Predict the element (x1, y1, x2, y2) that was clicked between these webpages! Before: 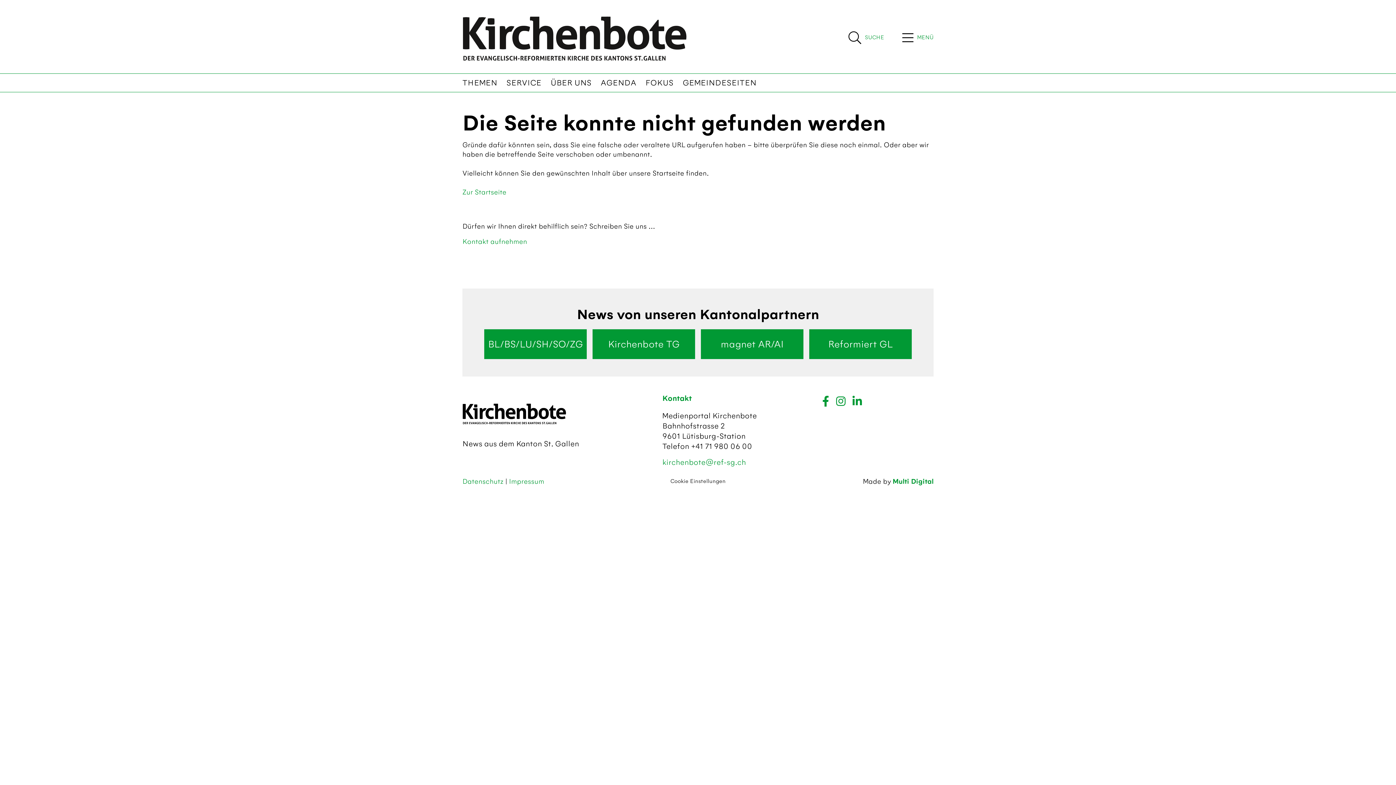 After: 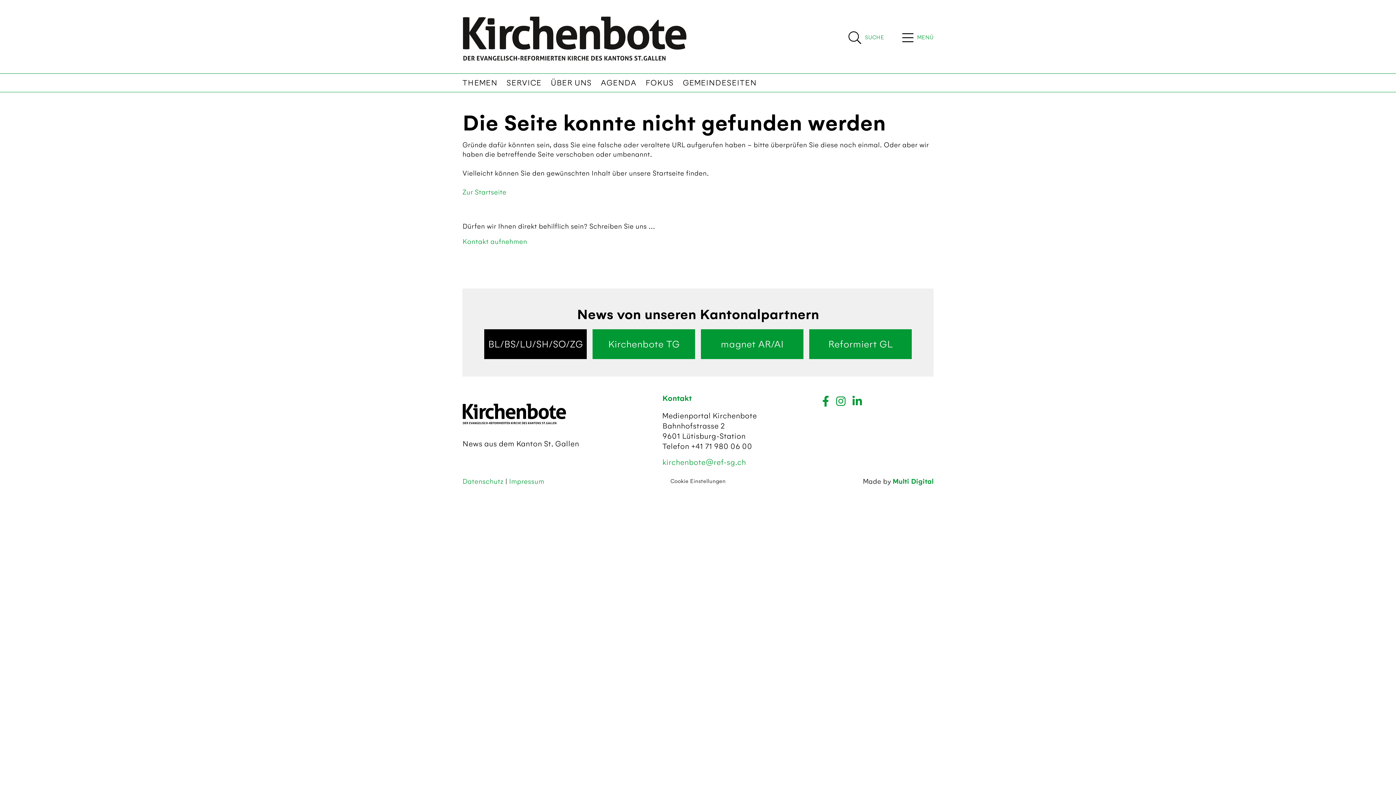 Action: label: BL/BS/LU/SH/SO/ZG bbox: (484, 329, 586, 359)